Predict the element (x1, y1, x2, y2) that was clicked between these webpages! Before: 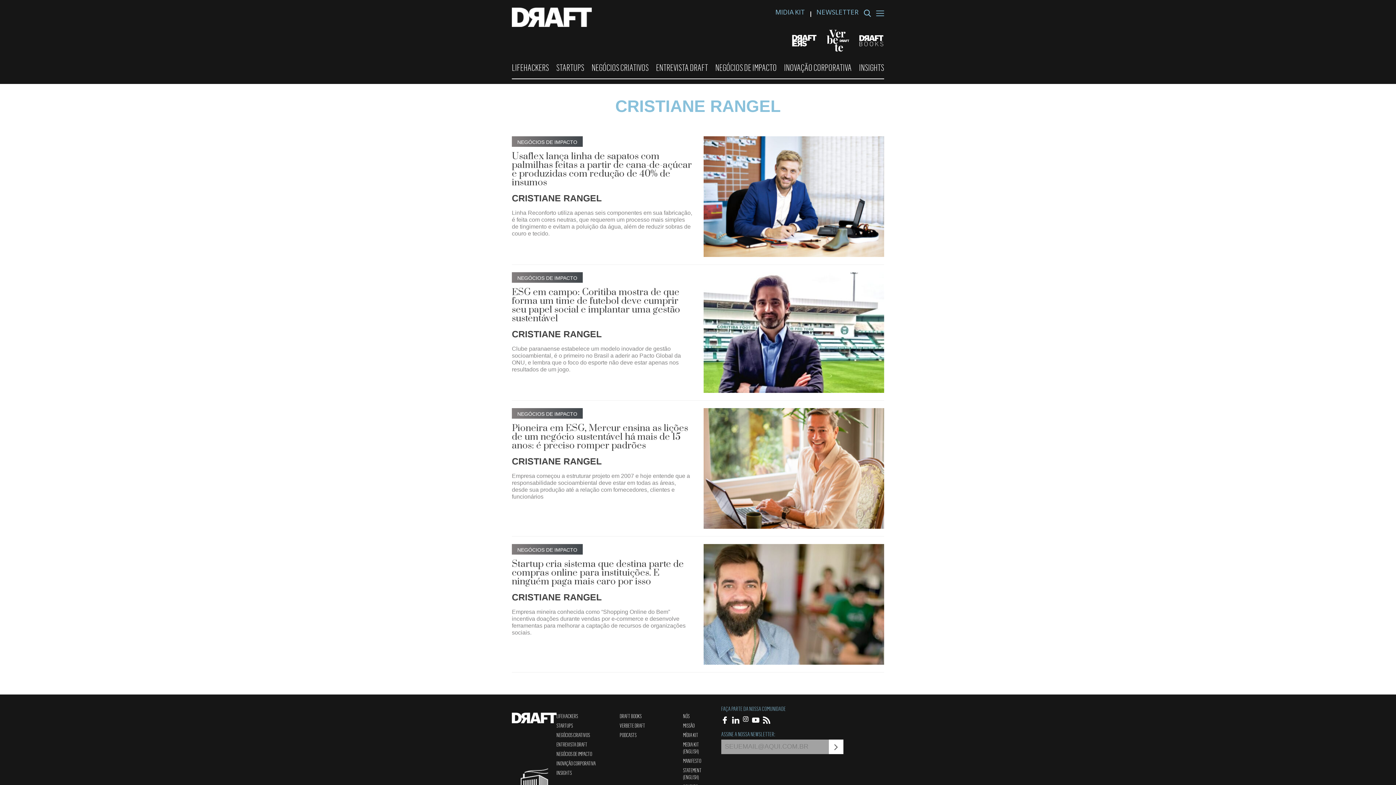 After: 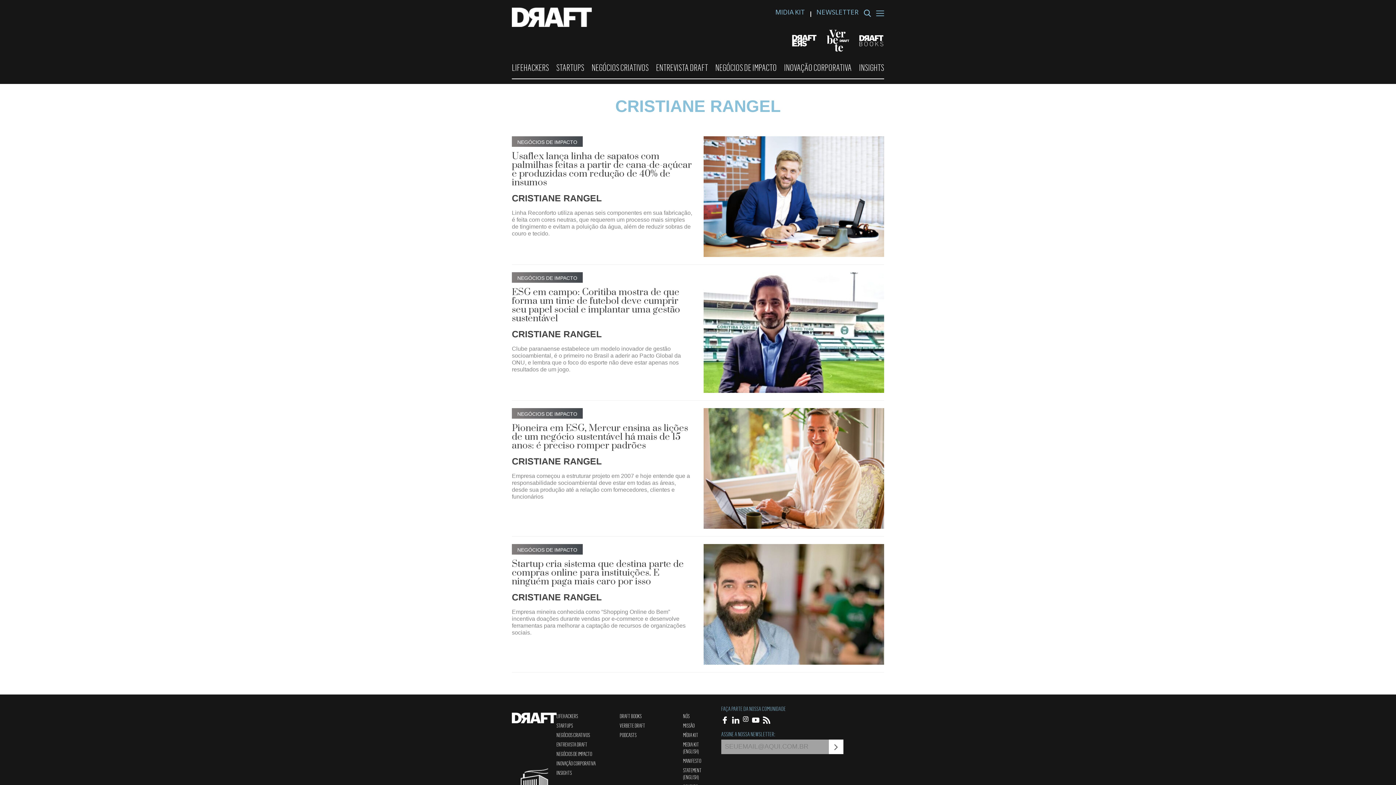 Action: bbox: (792, 41, 817, 47)